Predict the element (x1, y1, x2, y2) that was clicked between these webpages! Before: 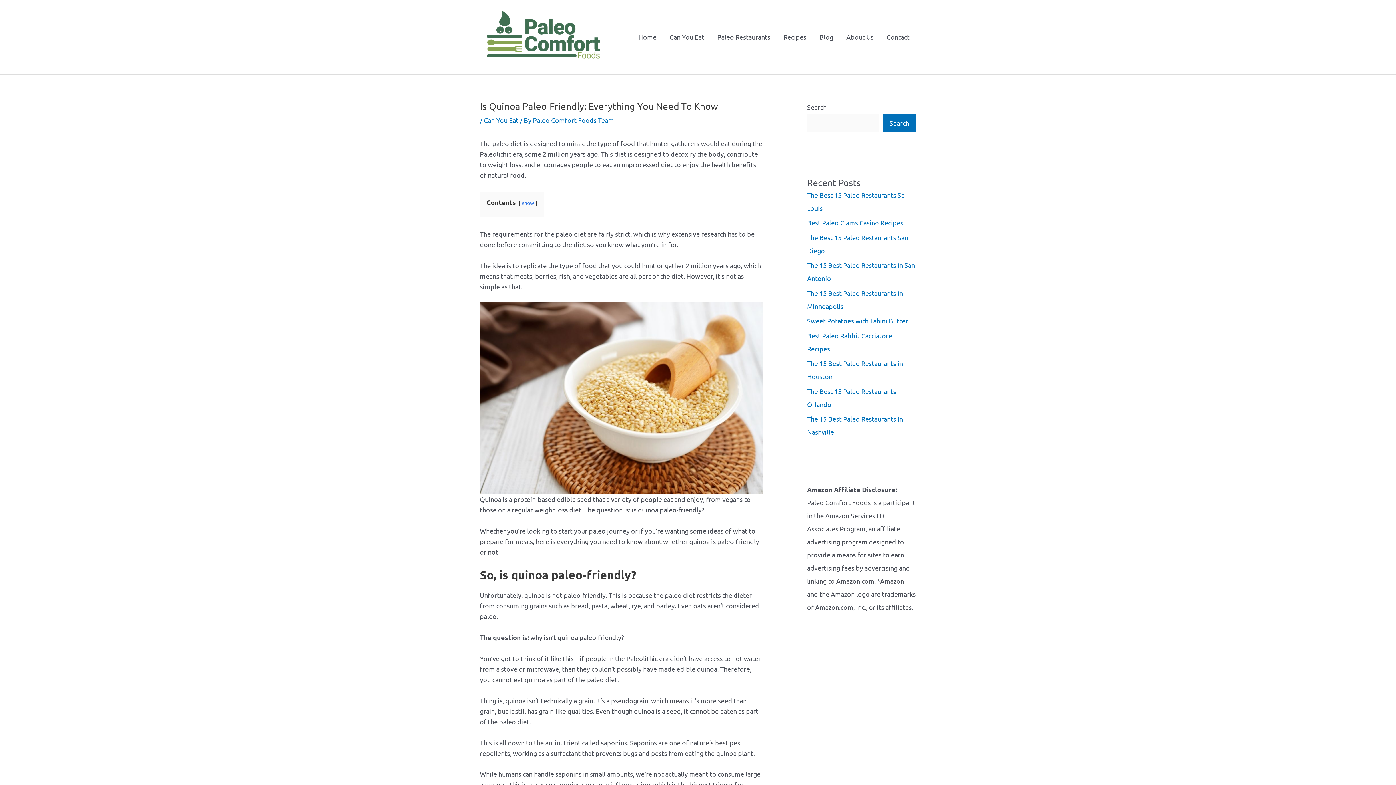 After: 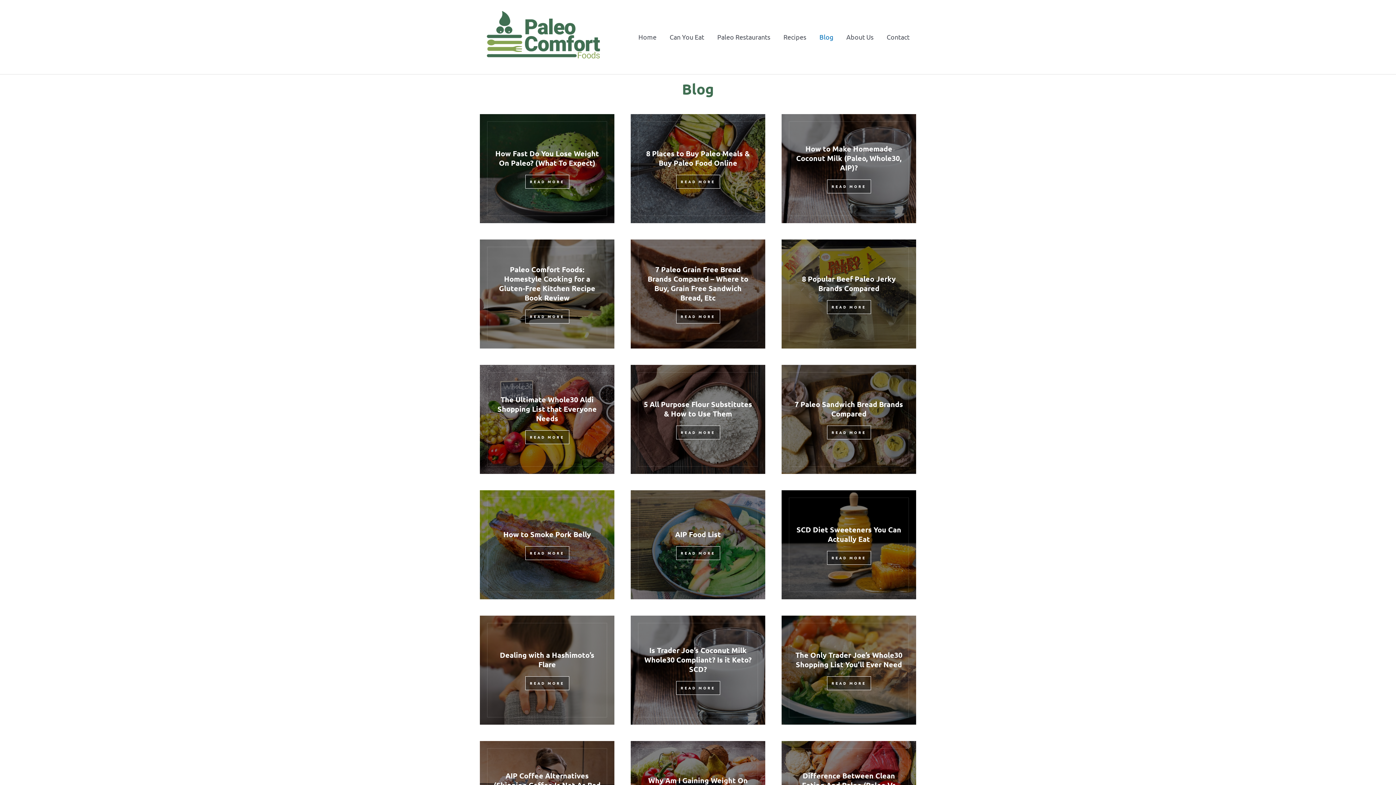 Action: label: Blog bbox: (813, 0, 840, 74)